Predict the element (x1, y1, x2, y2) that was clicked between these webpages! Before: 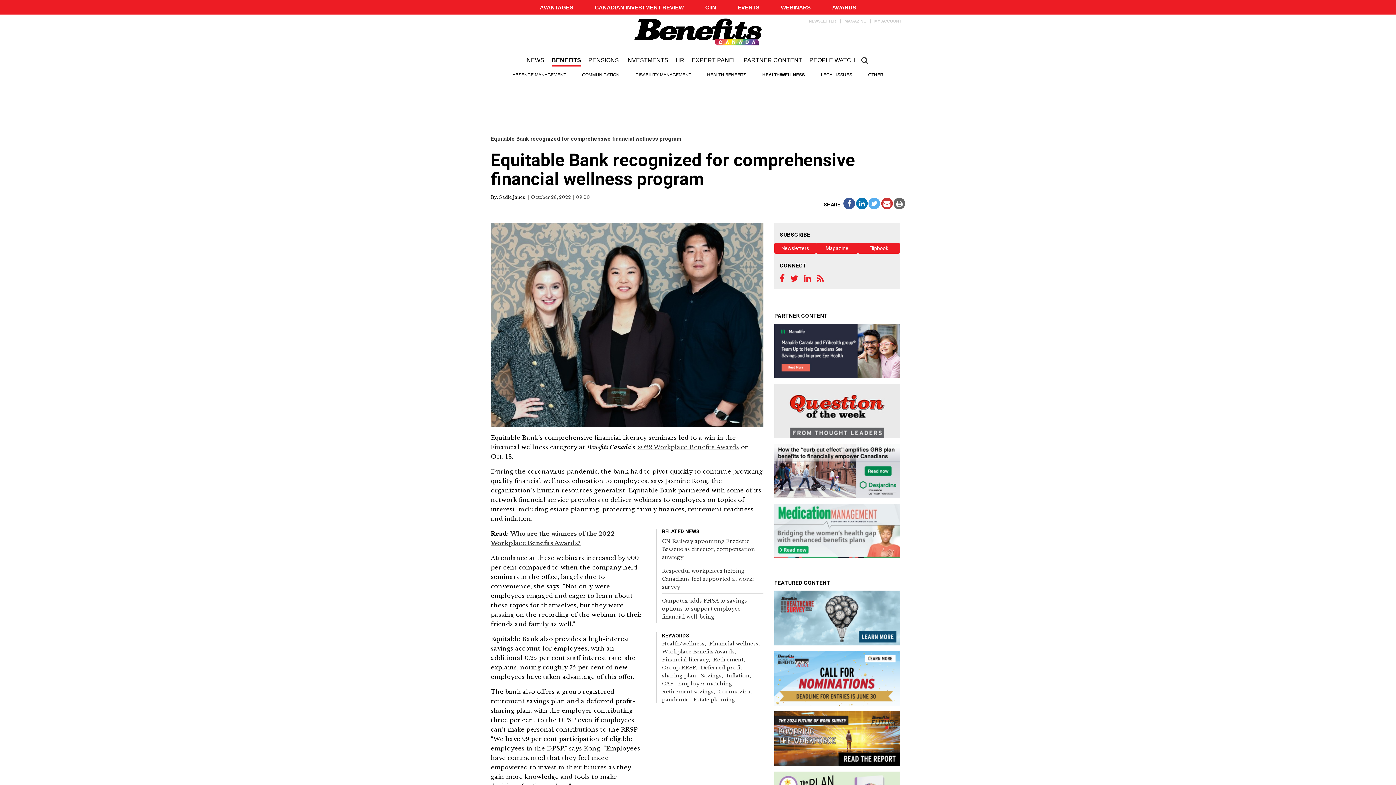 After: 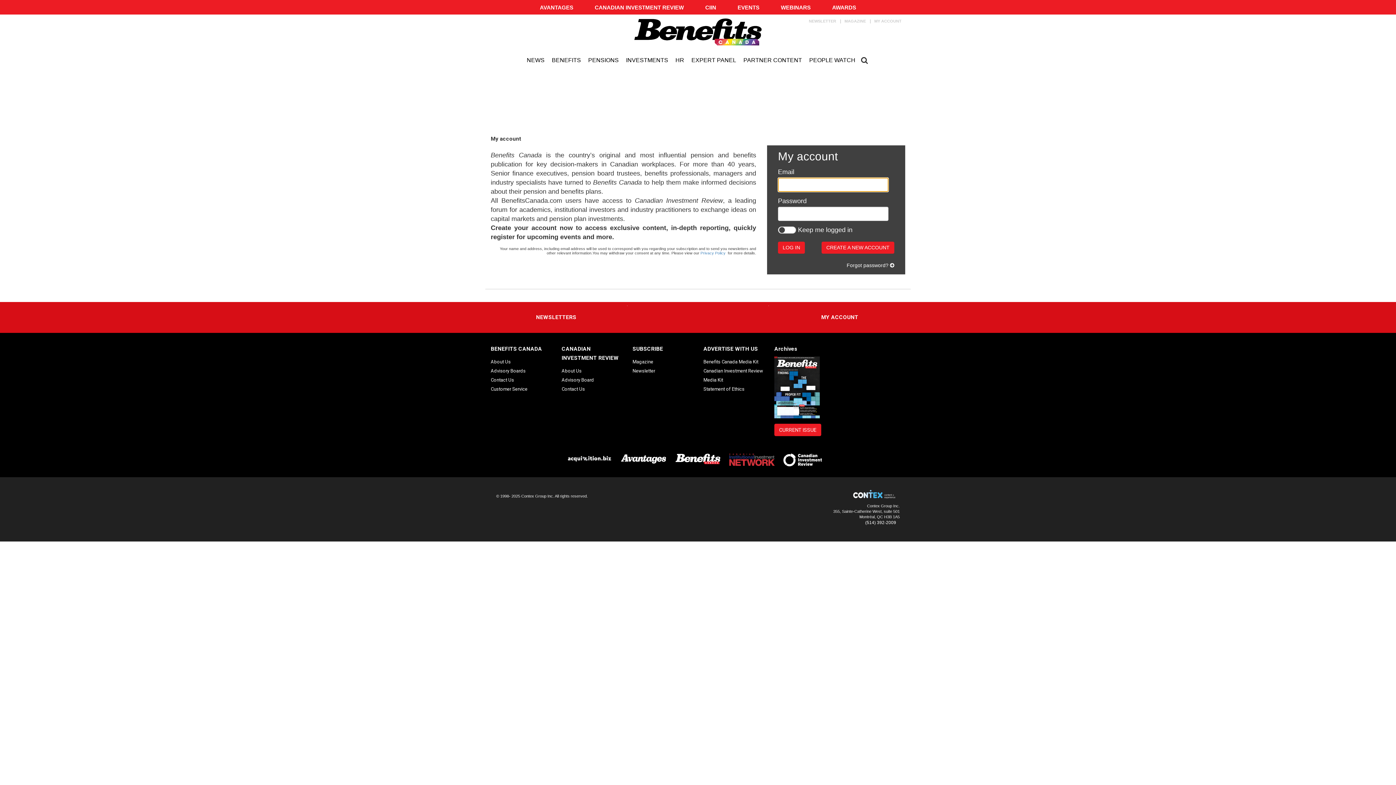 Action: bbox: (870, 13, 905, 29) label: MY ACCOUNT